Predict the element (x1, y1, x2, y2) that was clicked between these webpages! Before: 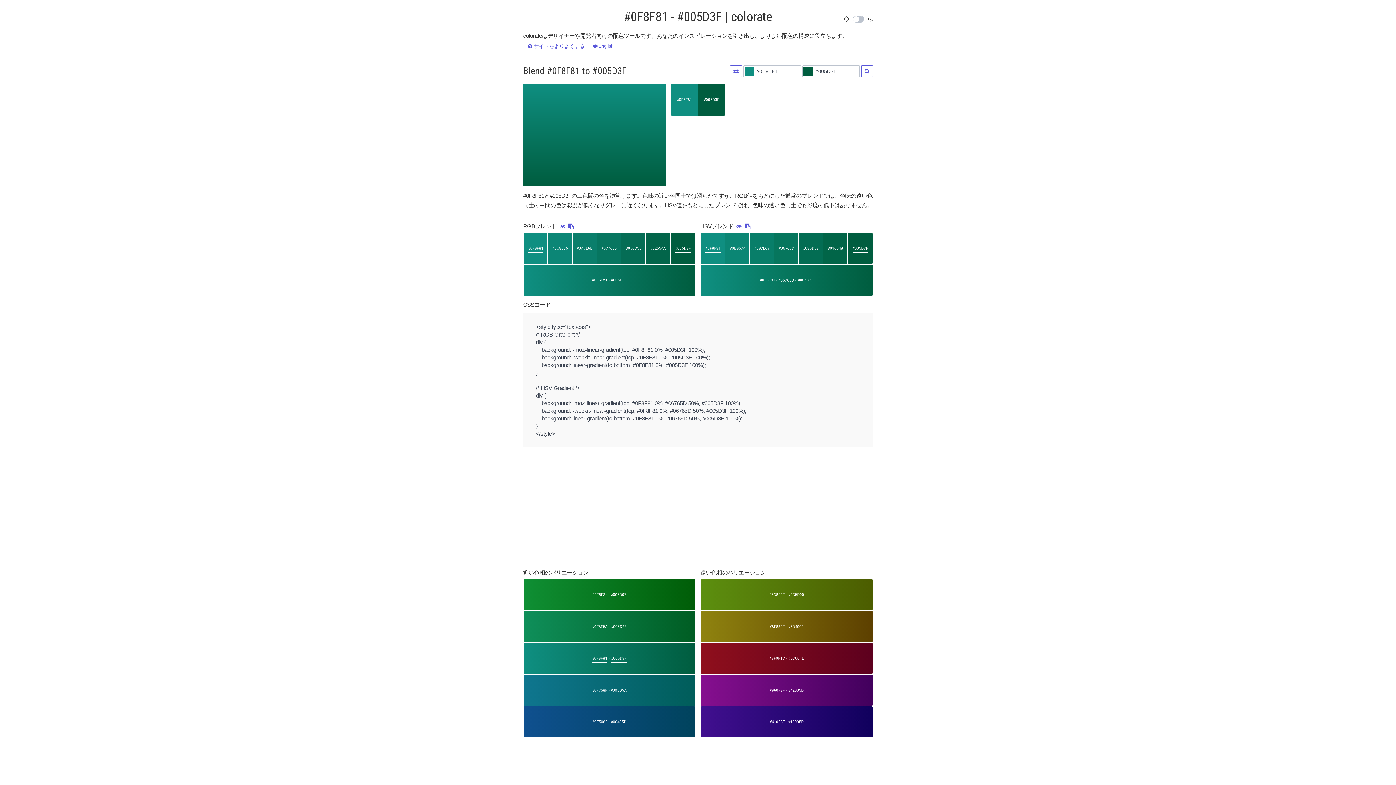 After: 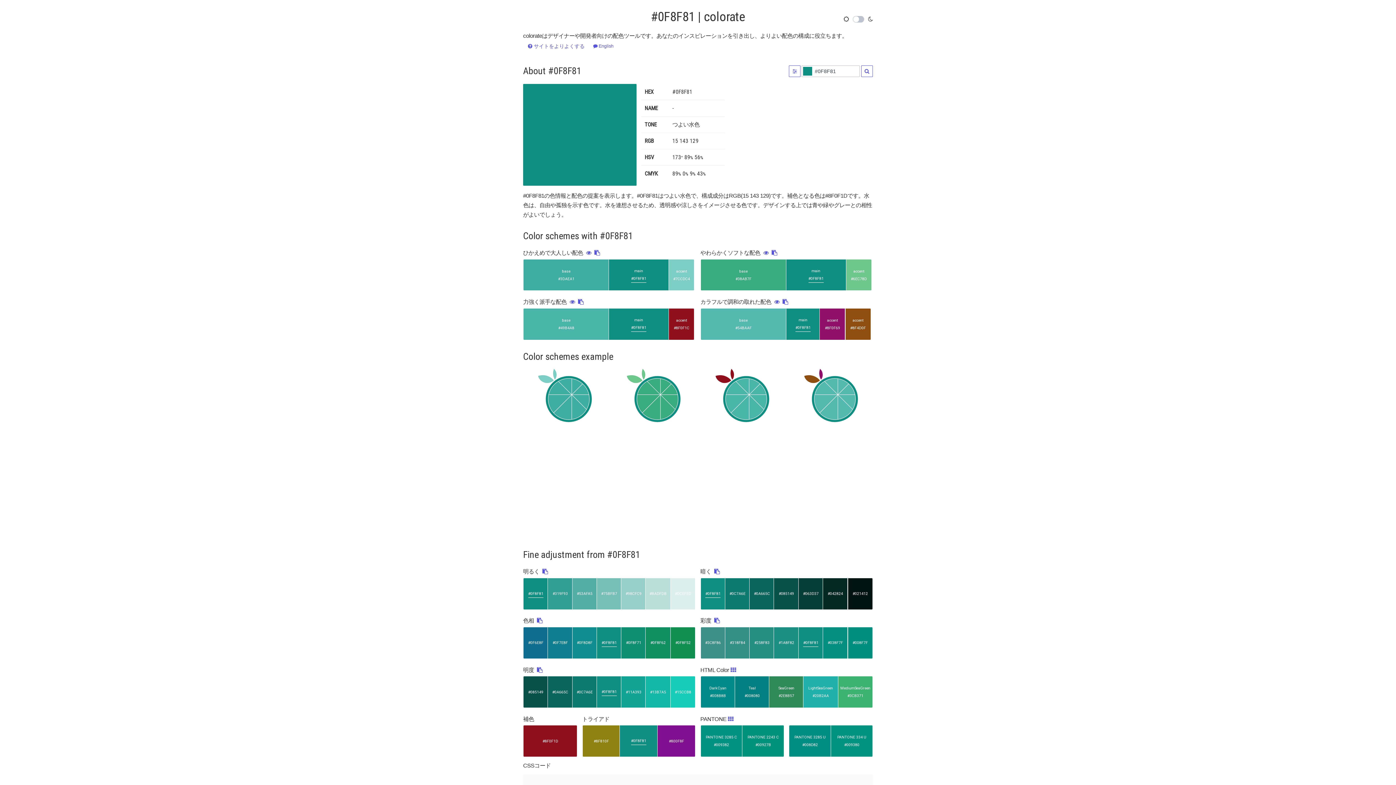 Action: bbox: (700, 232, 725, 264) label: #0F8F81